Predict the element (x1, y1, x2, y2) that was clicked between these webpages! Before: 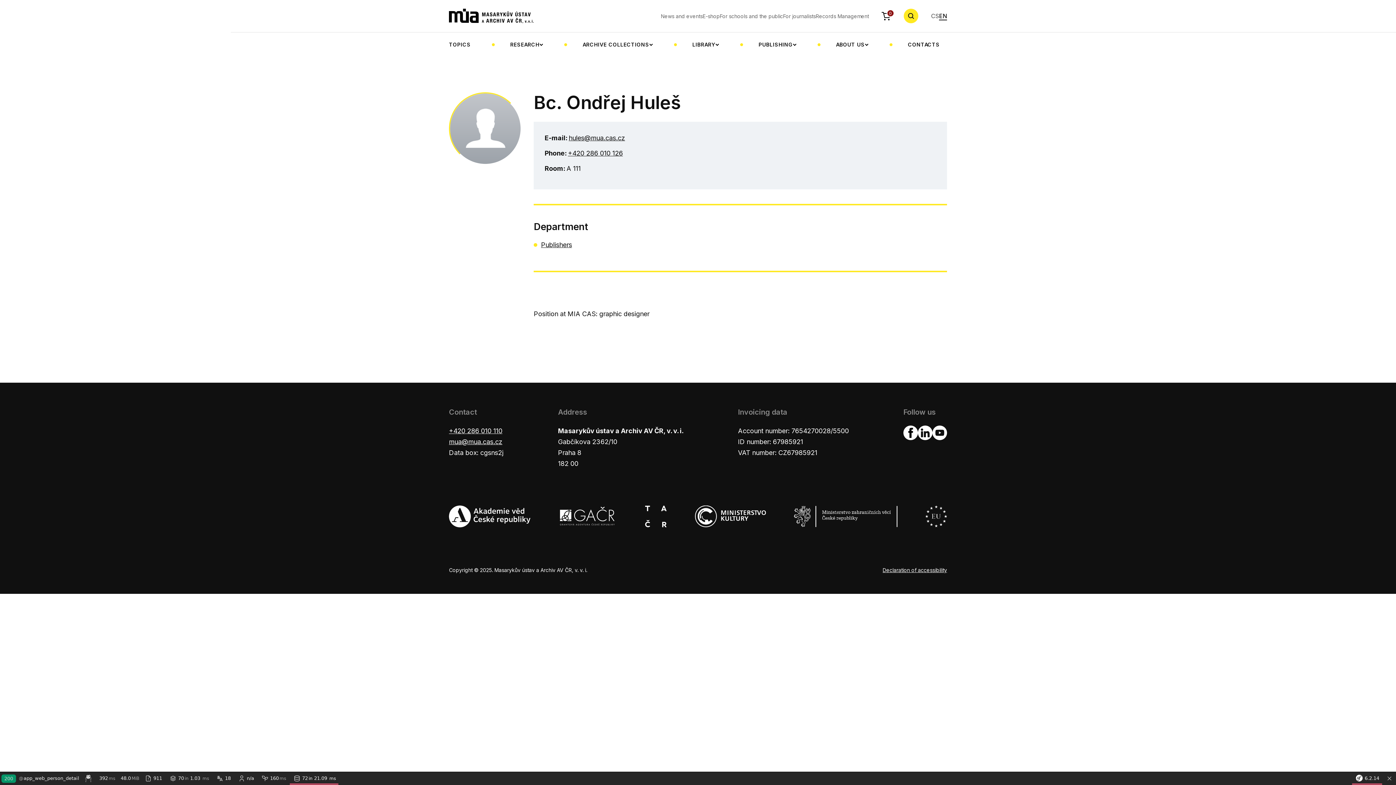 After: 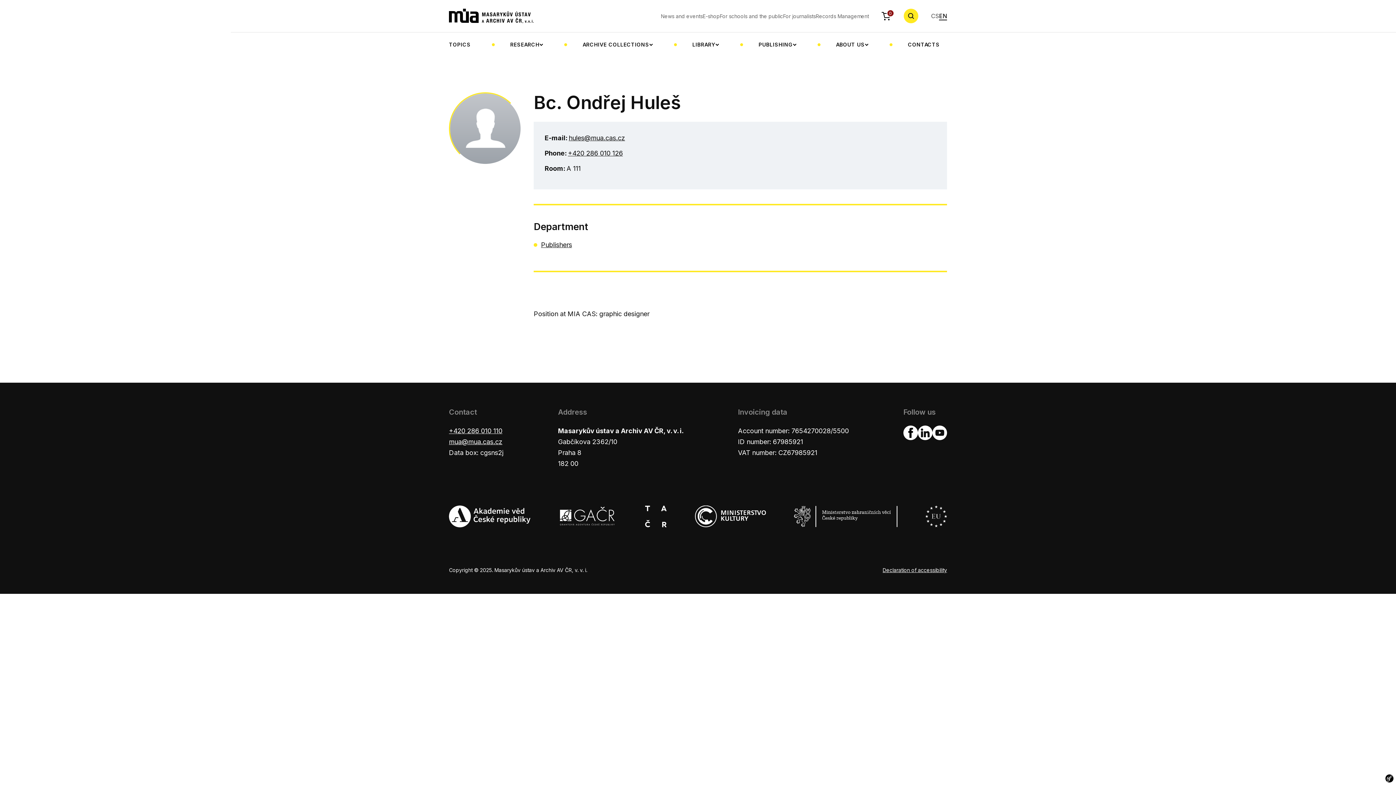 Action: bbox: (1383, 773, 1396, 785)